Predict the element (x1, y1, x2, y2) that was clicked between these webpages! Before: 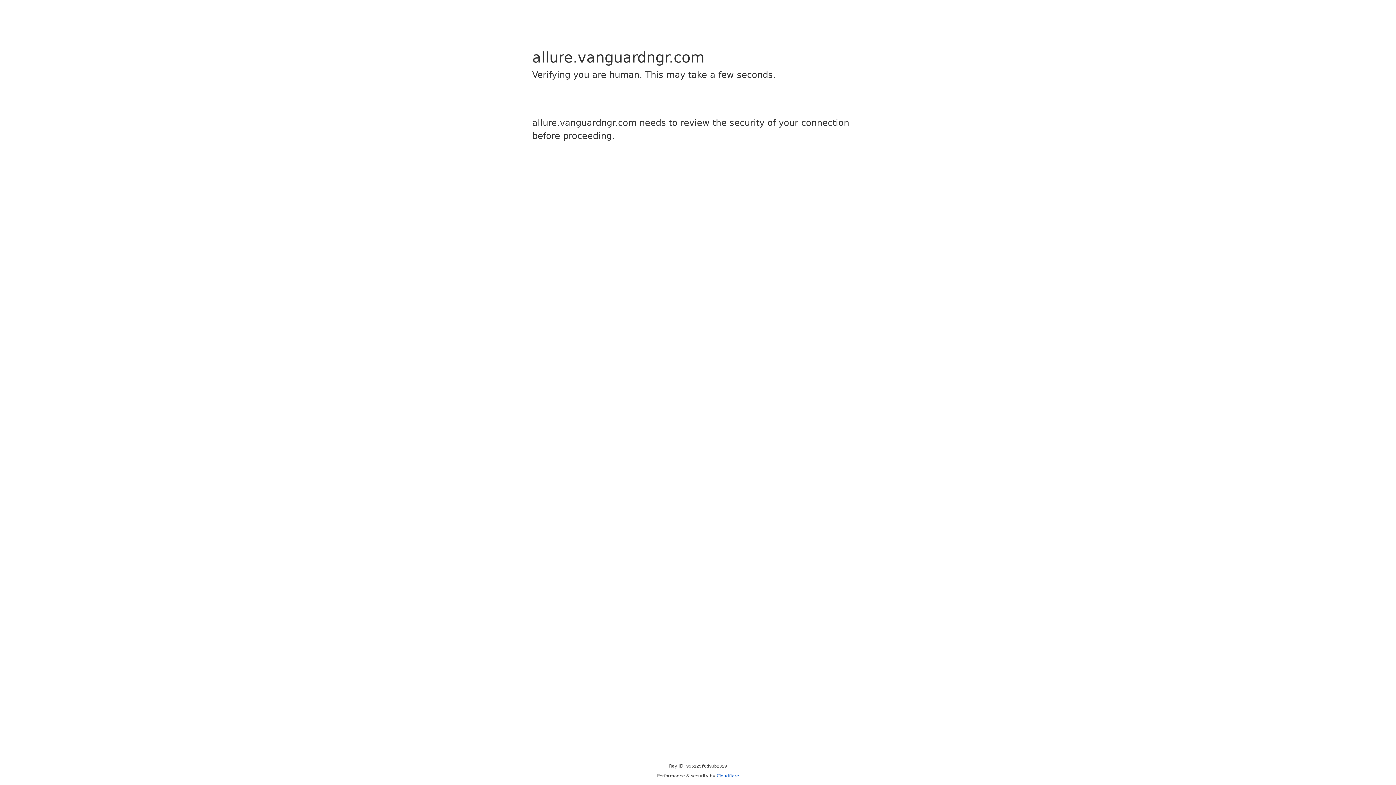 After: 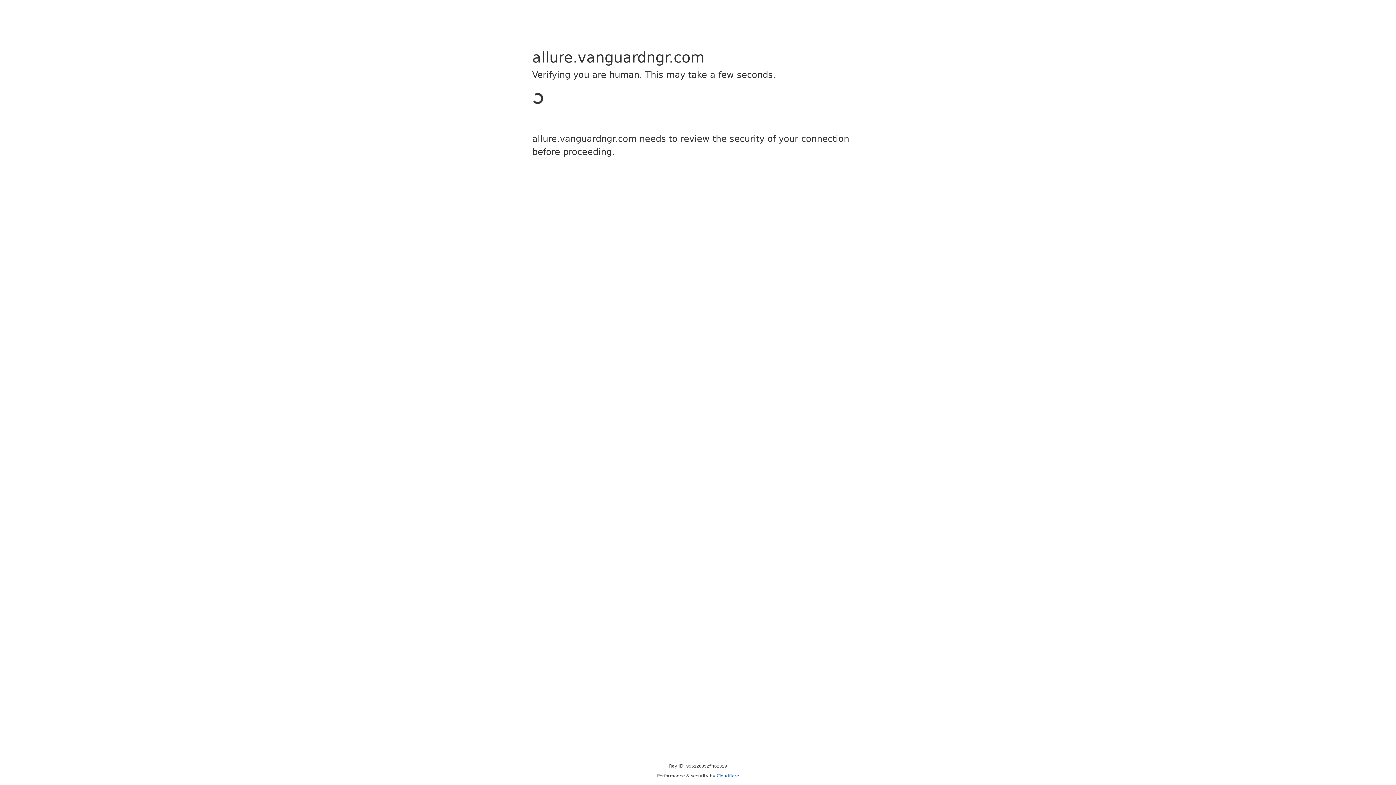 Action: label: Cloudflare bbox: (716, 773, 739, 778)